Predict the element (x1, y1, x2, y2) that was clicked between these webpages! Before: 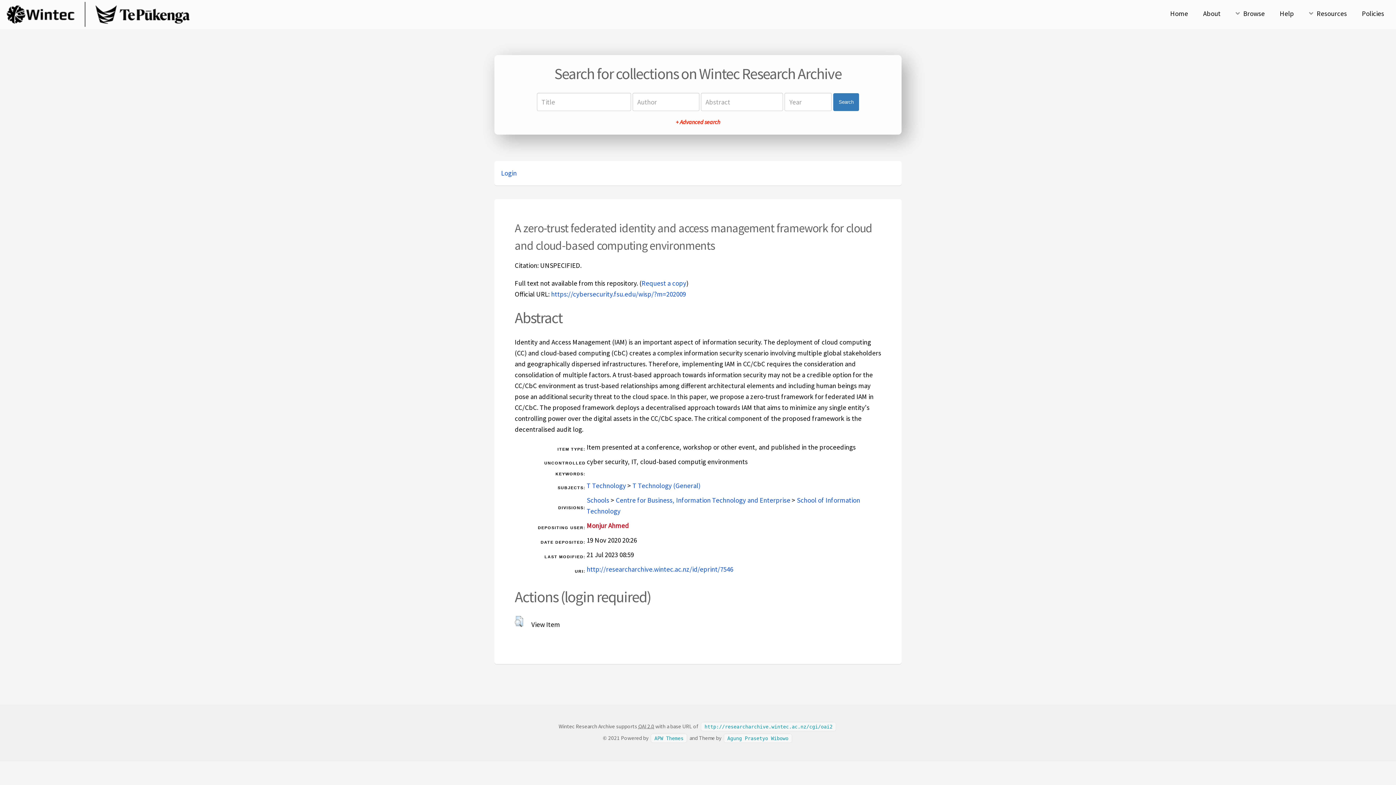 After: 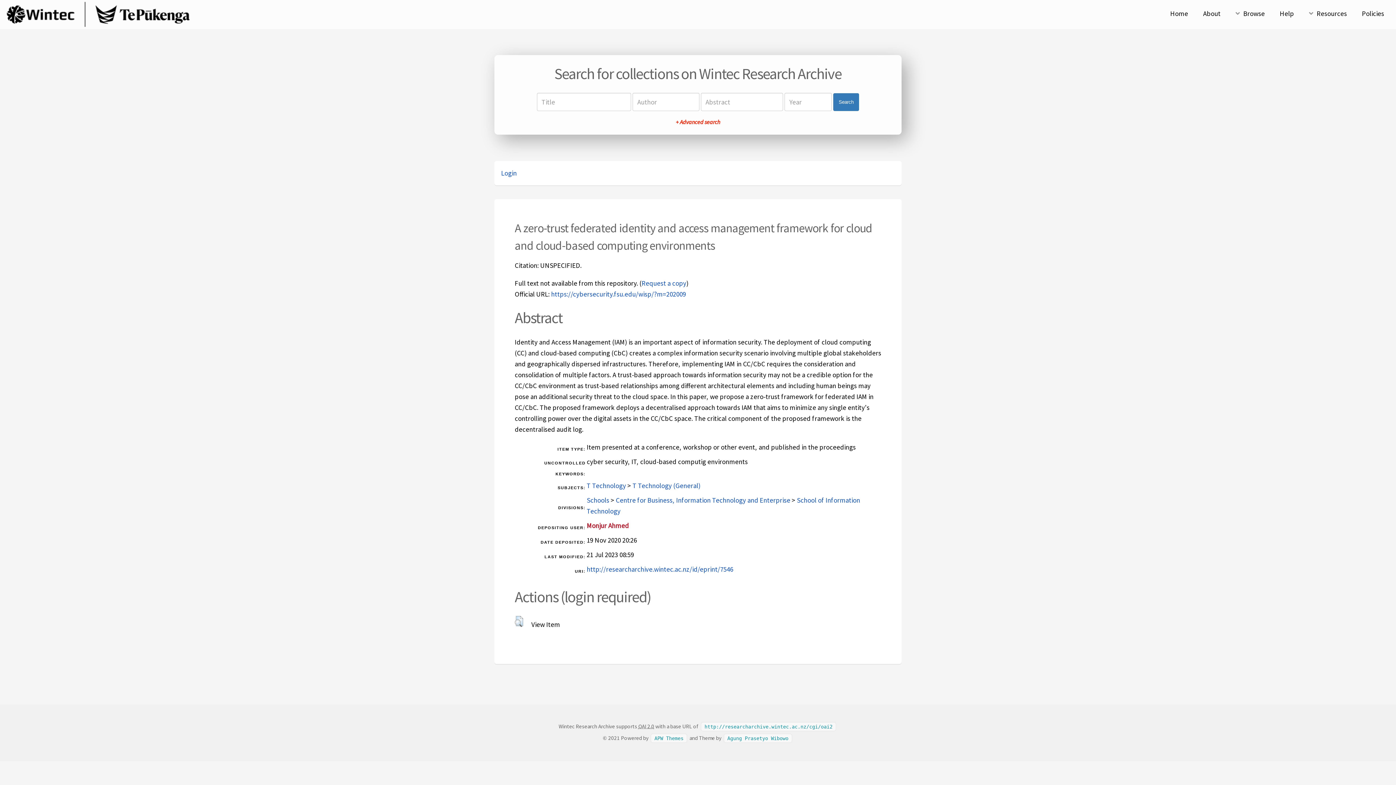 Action: label: http://researcharchive.wintec.ac.nz/id/eprint/7546 bbox: (586, 565, 733, 573)